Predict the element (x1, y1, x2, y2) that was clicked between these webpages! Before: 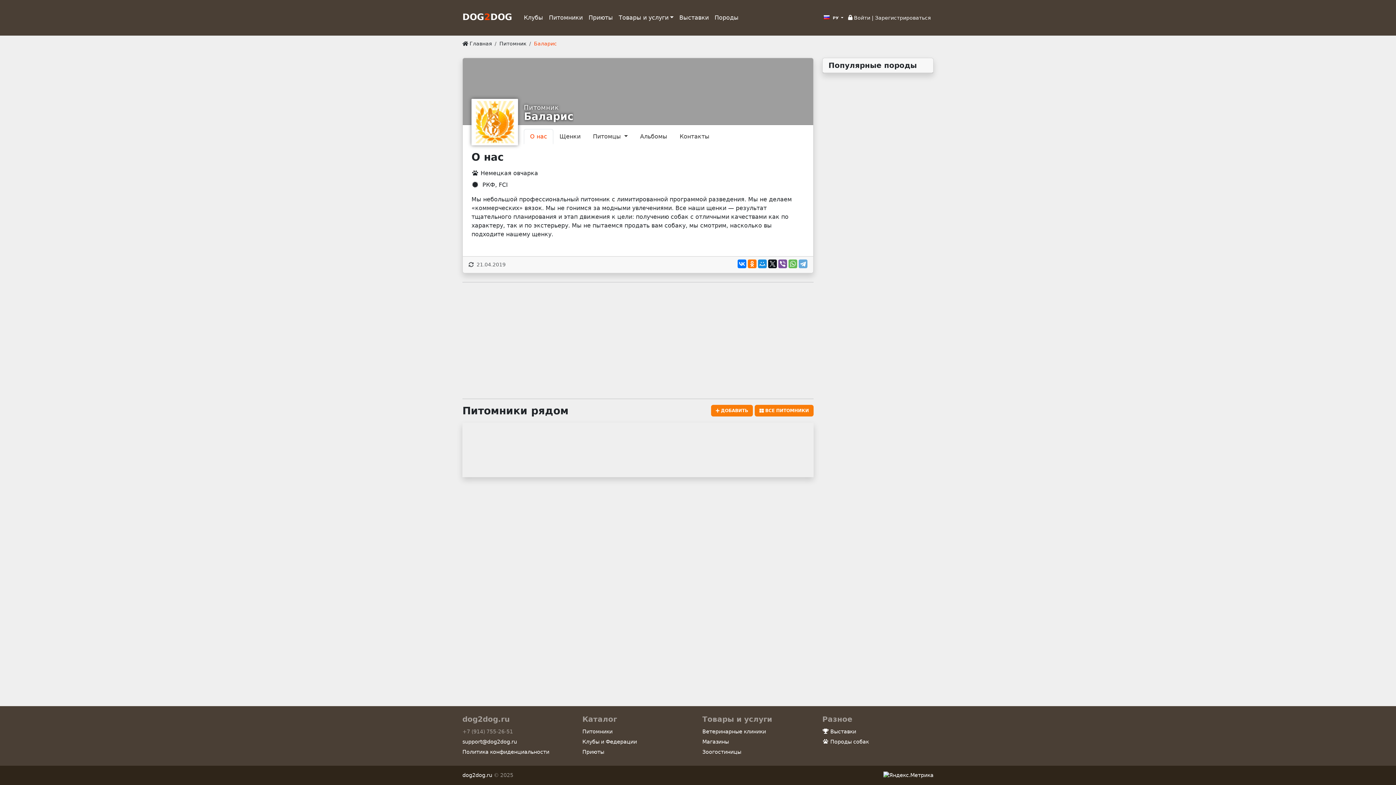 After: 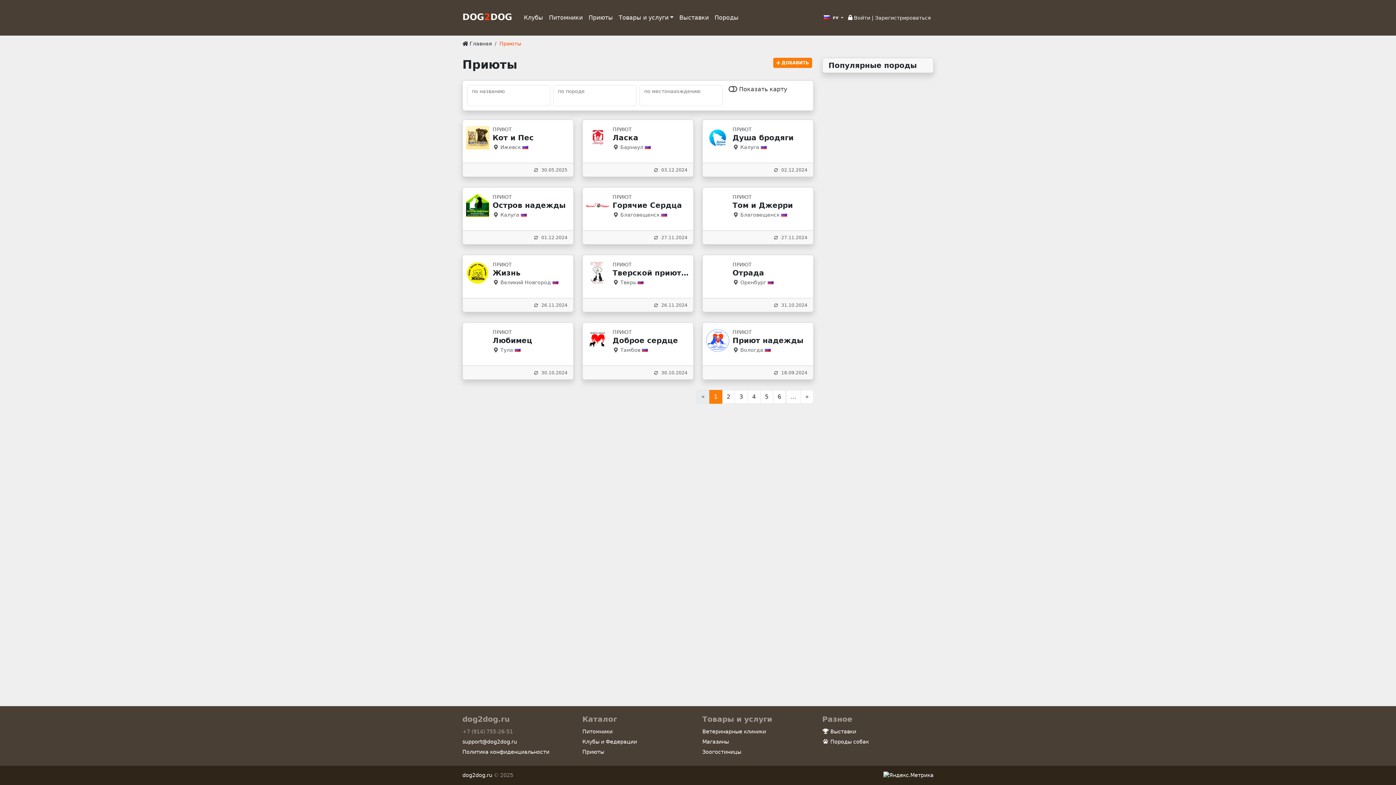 Action: bbox: (582, 749, 604, 755) label: Приюты